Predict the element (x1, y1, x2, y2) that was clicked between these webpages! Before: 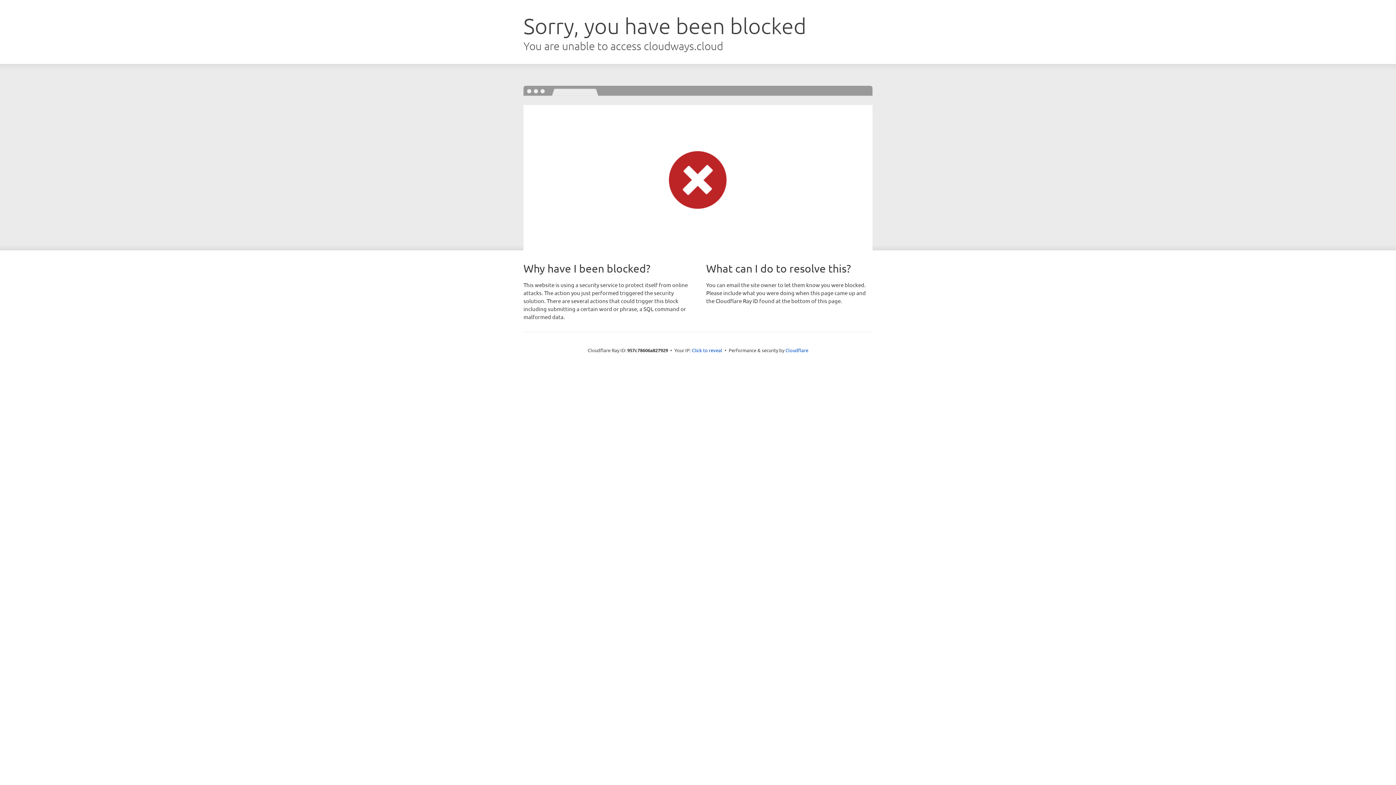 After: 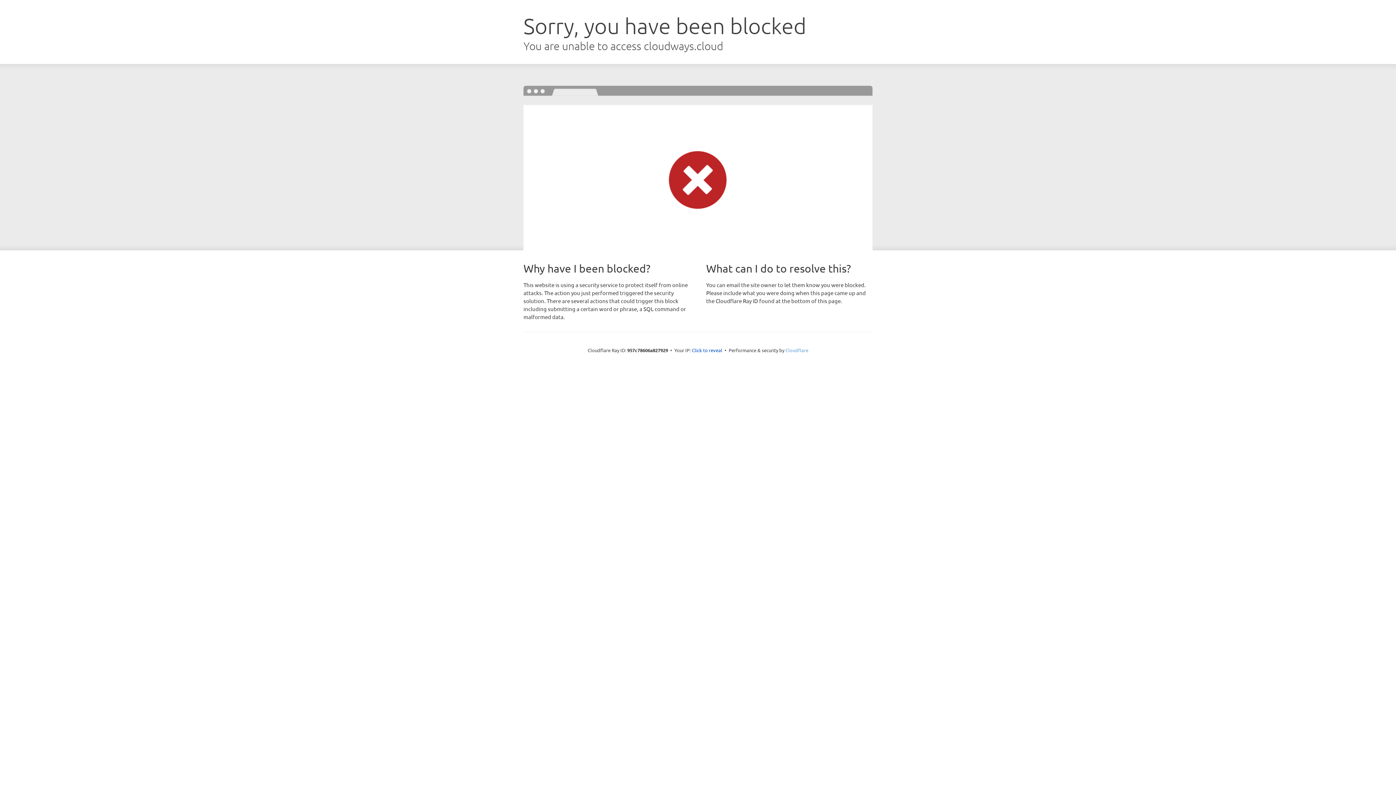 Action: label: Cloudflare bbox: (785, 347, 808, 353)